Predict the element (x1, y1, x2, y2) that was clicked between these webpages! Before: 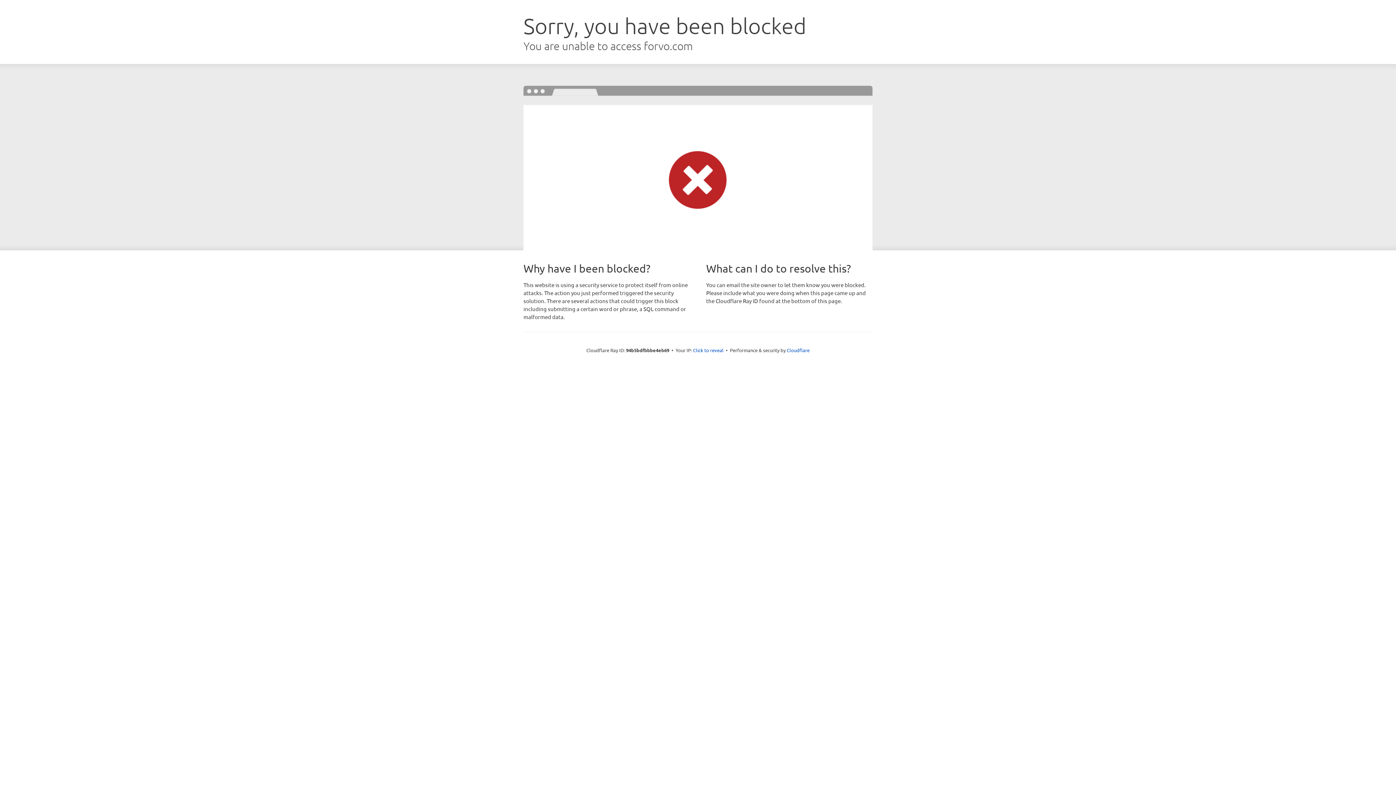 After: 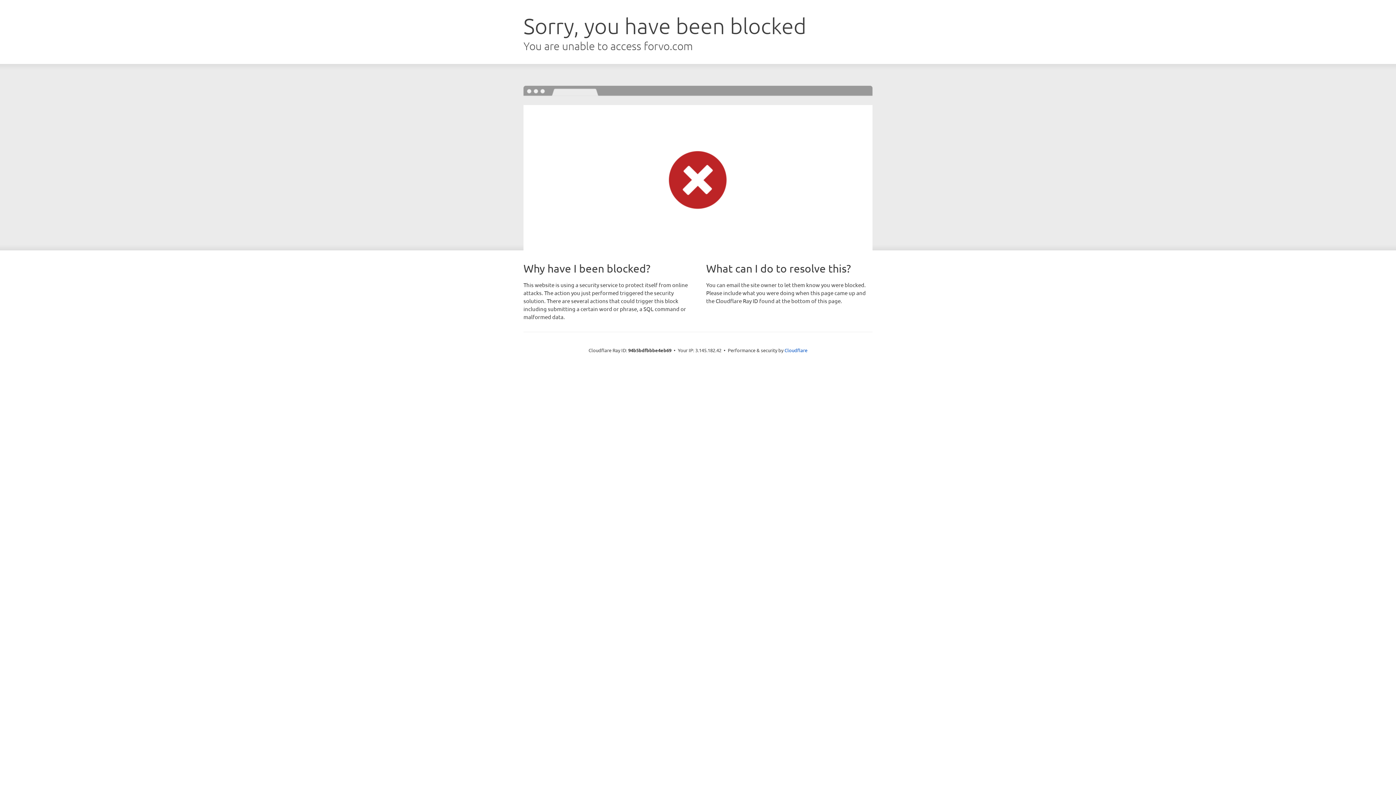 Action: bbox: (693, 346, 723, 353) label: Click to reveal